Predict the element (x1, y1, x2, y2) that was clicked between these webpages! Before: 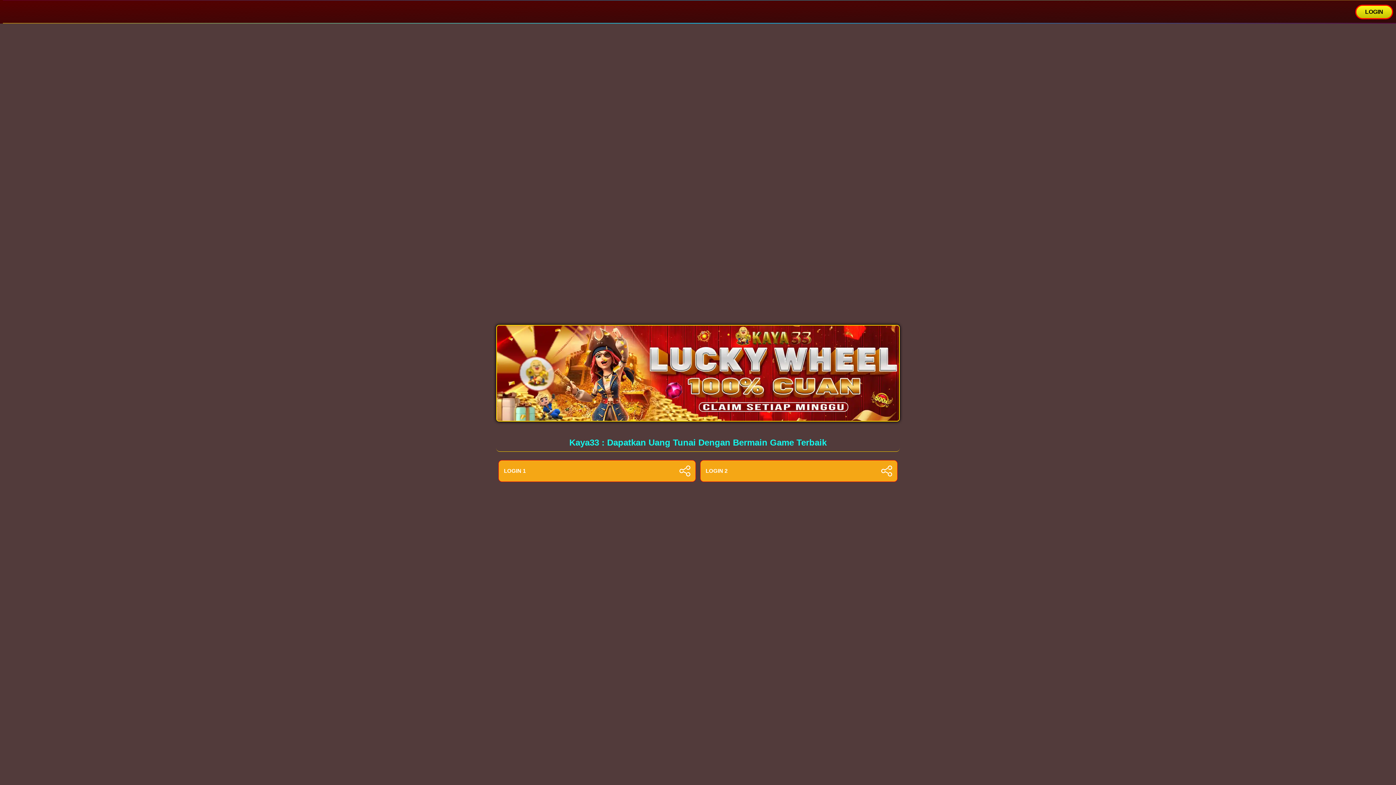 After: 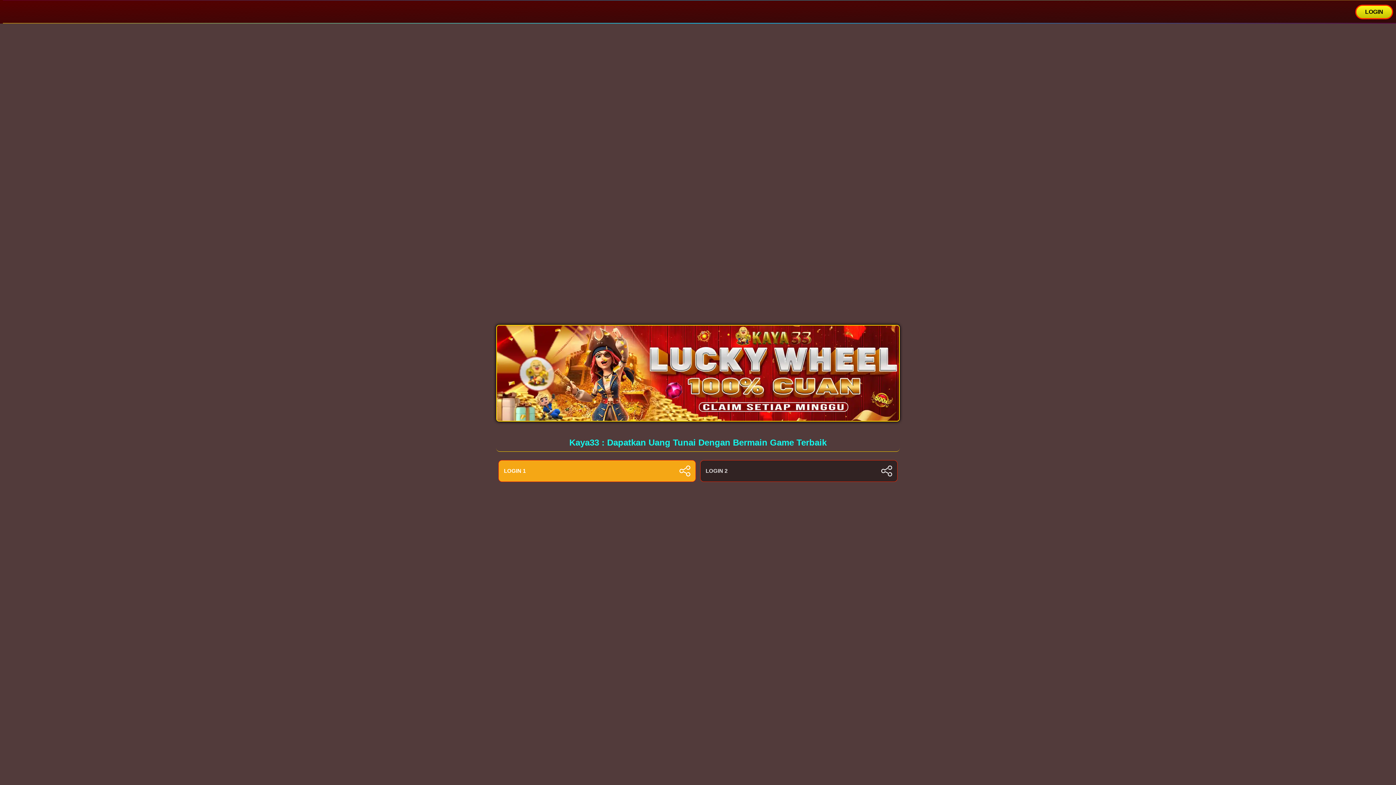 Action: label: LOGIN 2 bbox: (700, 460, 897, 482)